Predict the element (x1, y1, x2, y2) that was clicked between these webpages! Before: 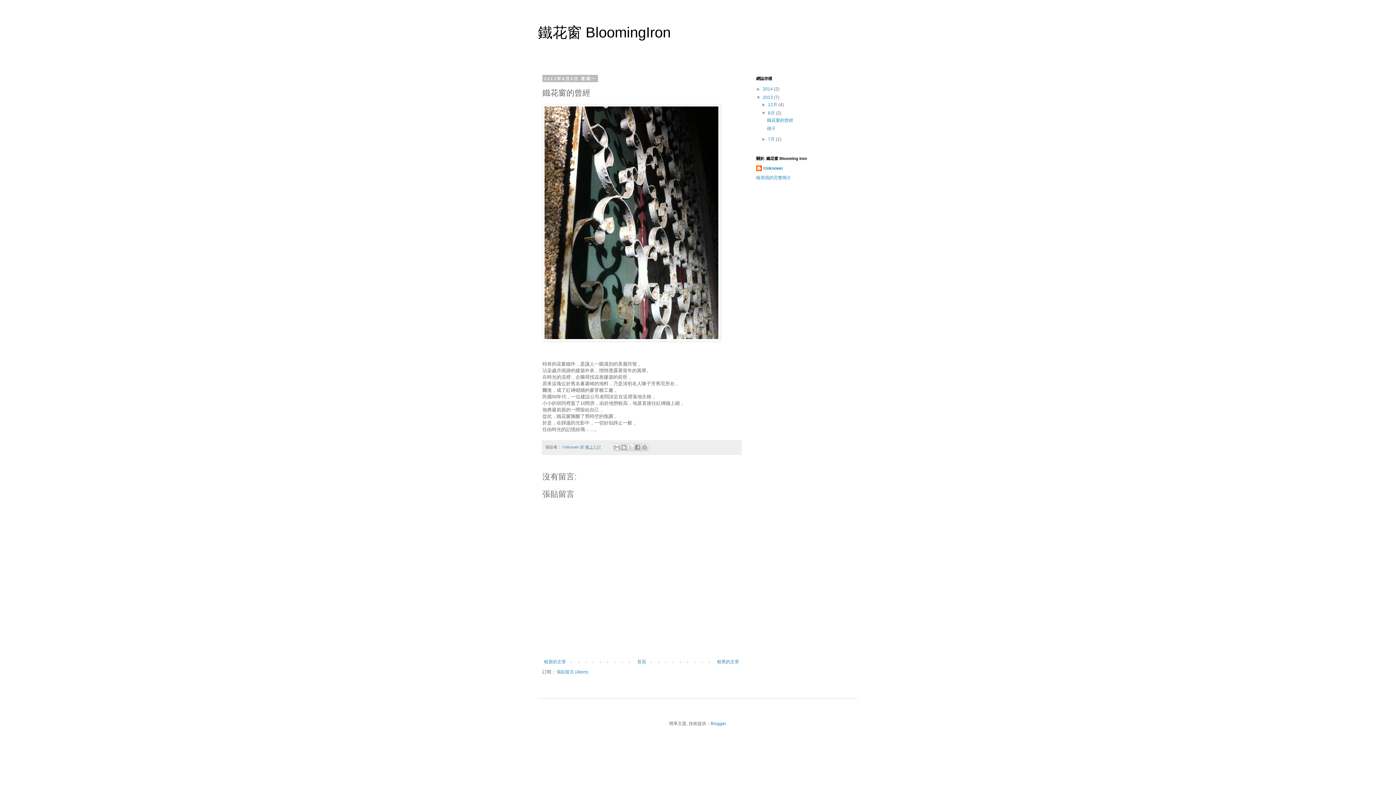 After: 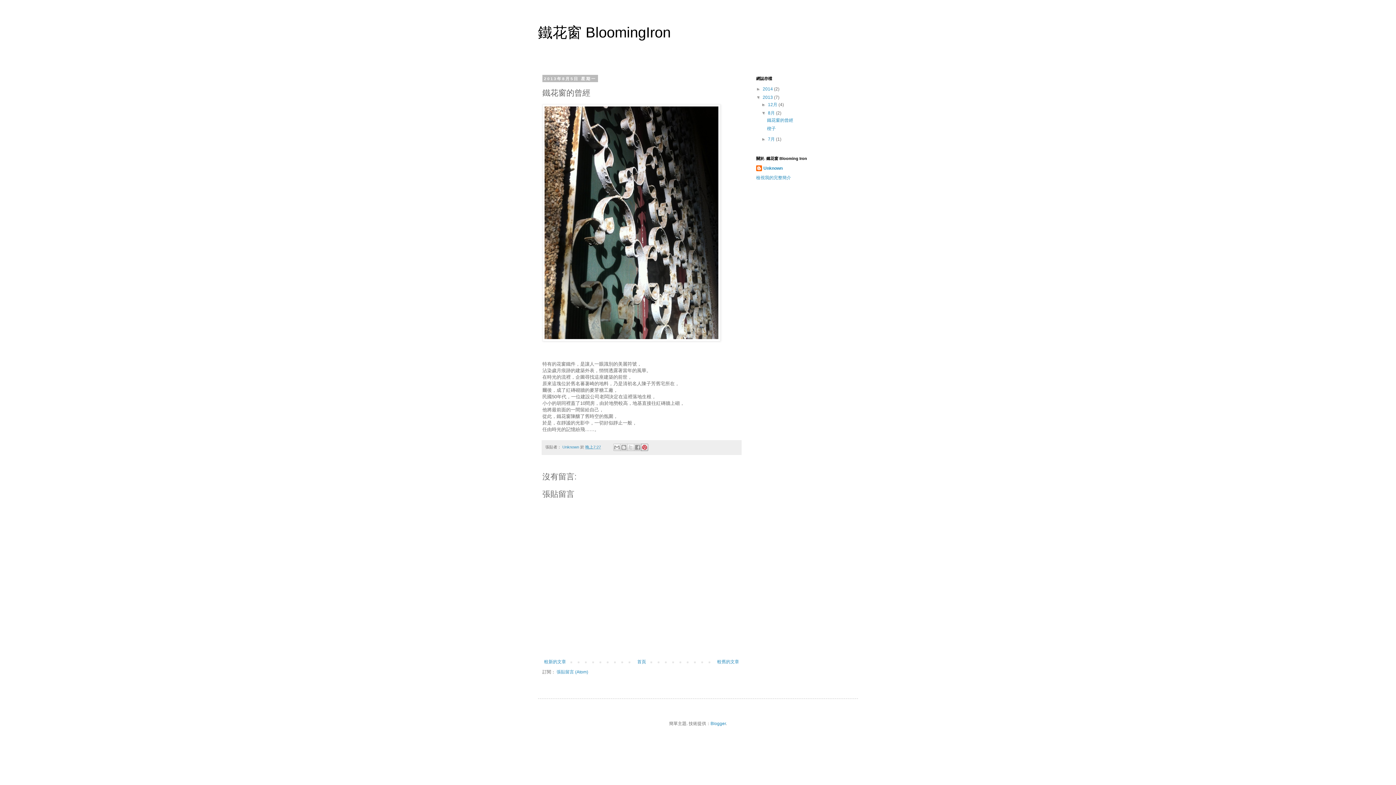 Action: bbox: (641, 444, 648, 451) label: 分享到 Pinterest